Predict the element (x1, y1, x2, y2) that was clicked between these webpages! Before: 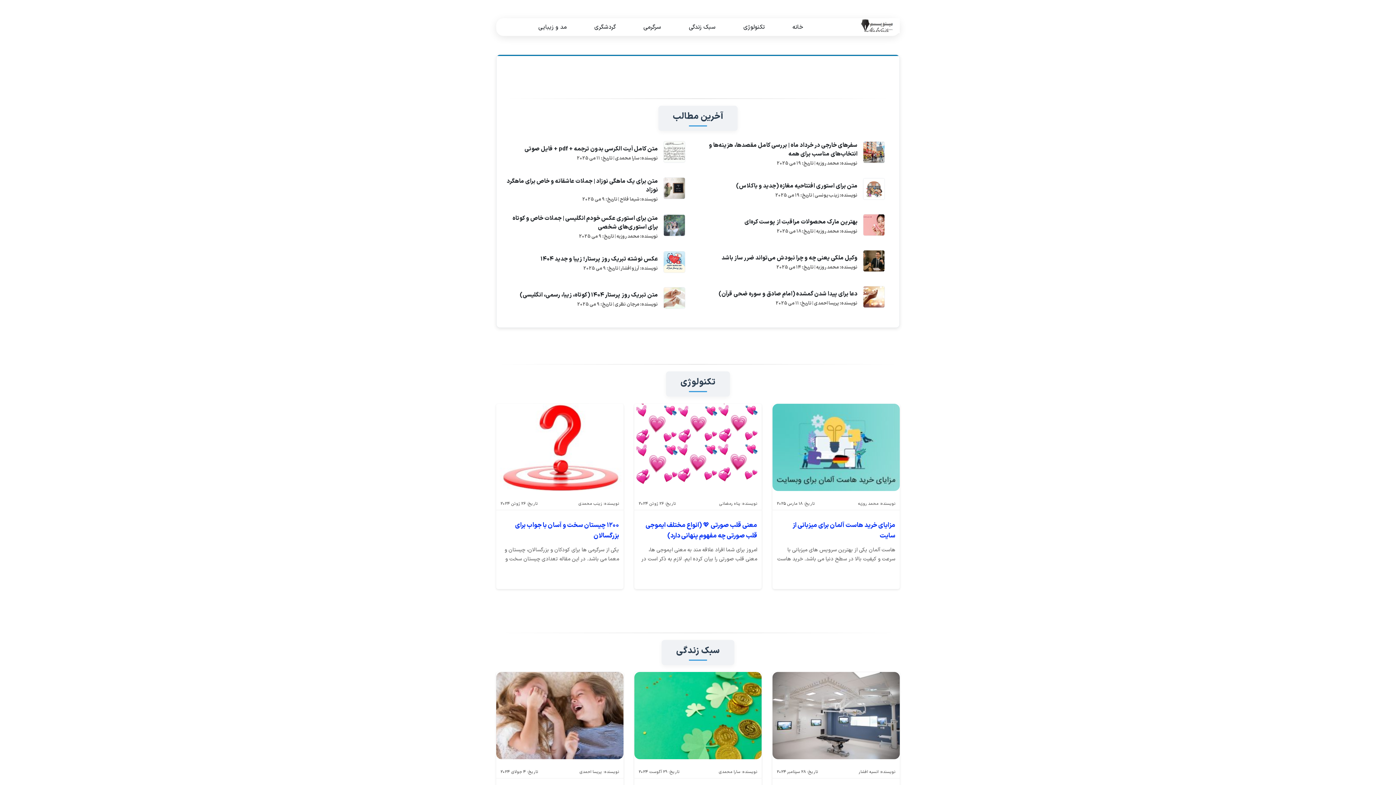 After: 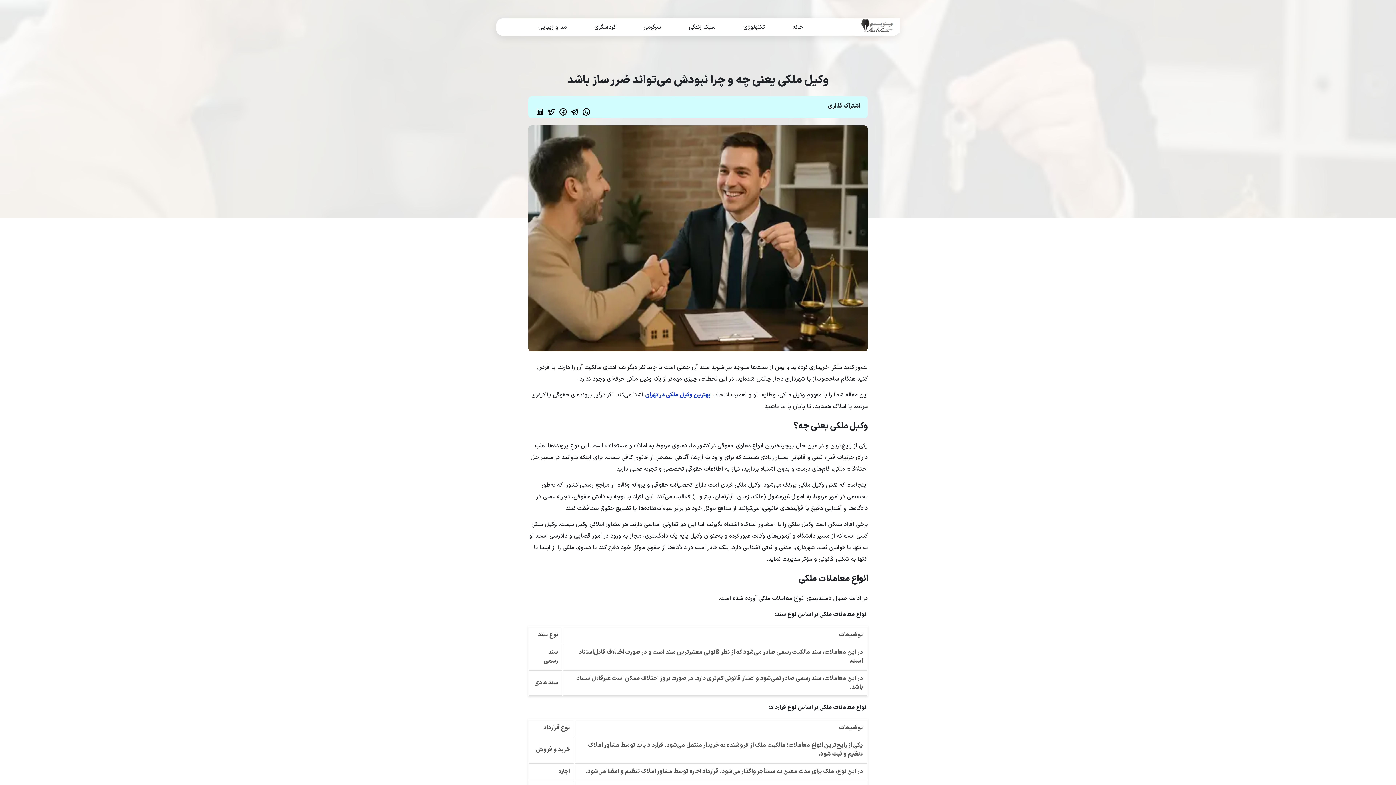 Action: bbox: (721, 253, 857, 262) label: وکیل ملکی یعنی چه و چرا نبودش می‌تواند ضرر ساز باشد